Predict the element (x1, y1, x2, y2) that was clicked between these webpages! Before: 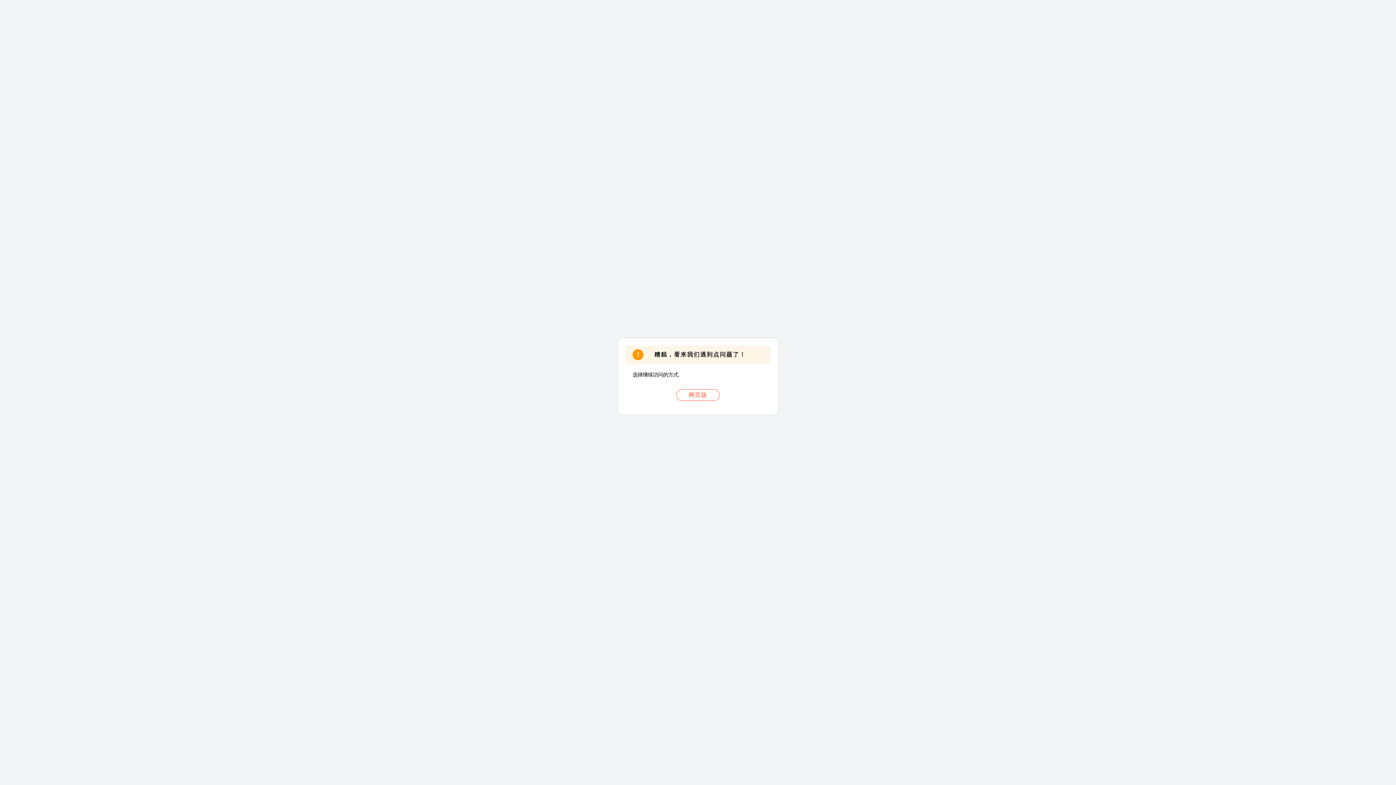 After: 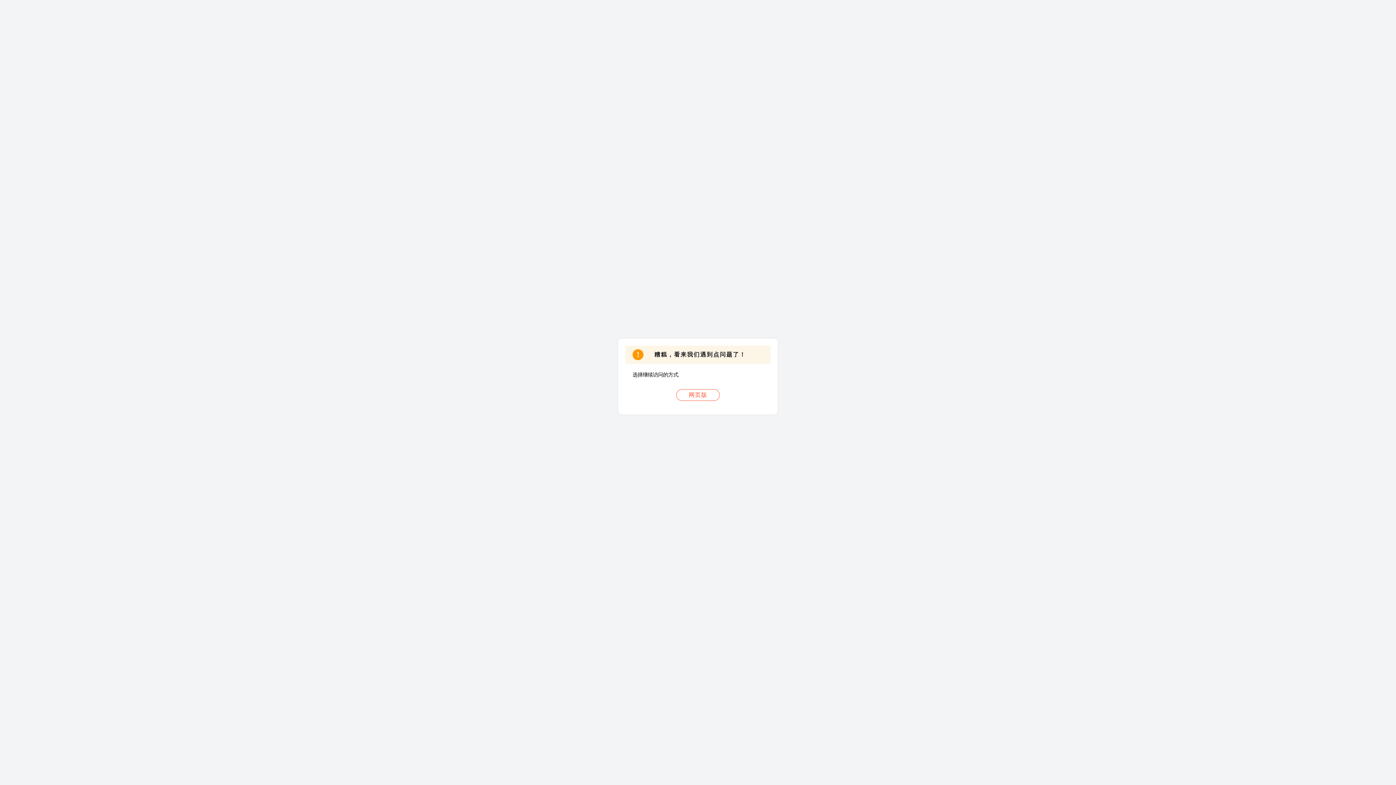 Action: label: 网页版 bbox: (676, 389, 720, 401)